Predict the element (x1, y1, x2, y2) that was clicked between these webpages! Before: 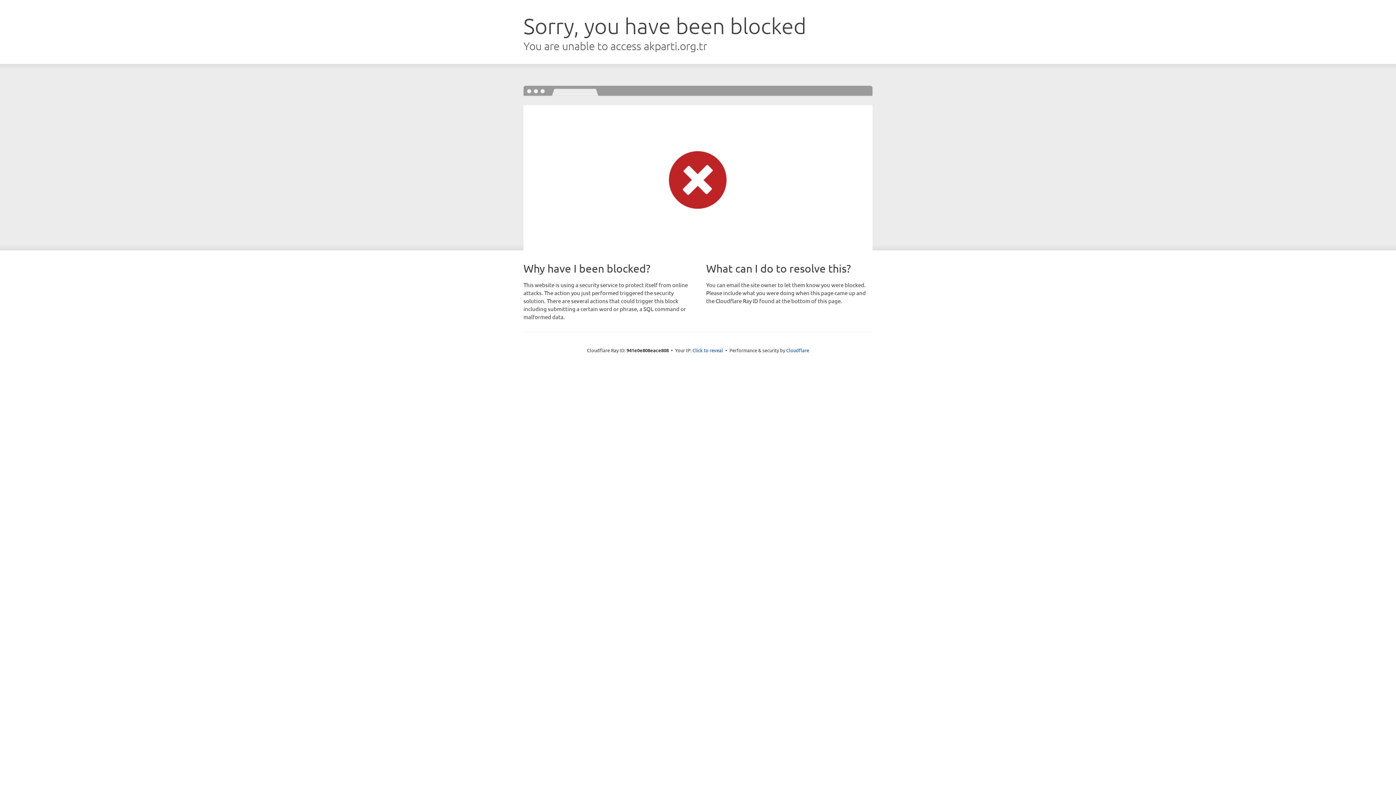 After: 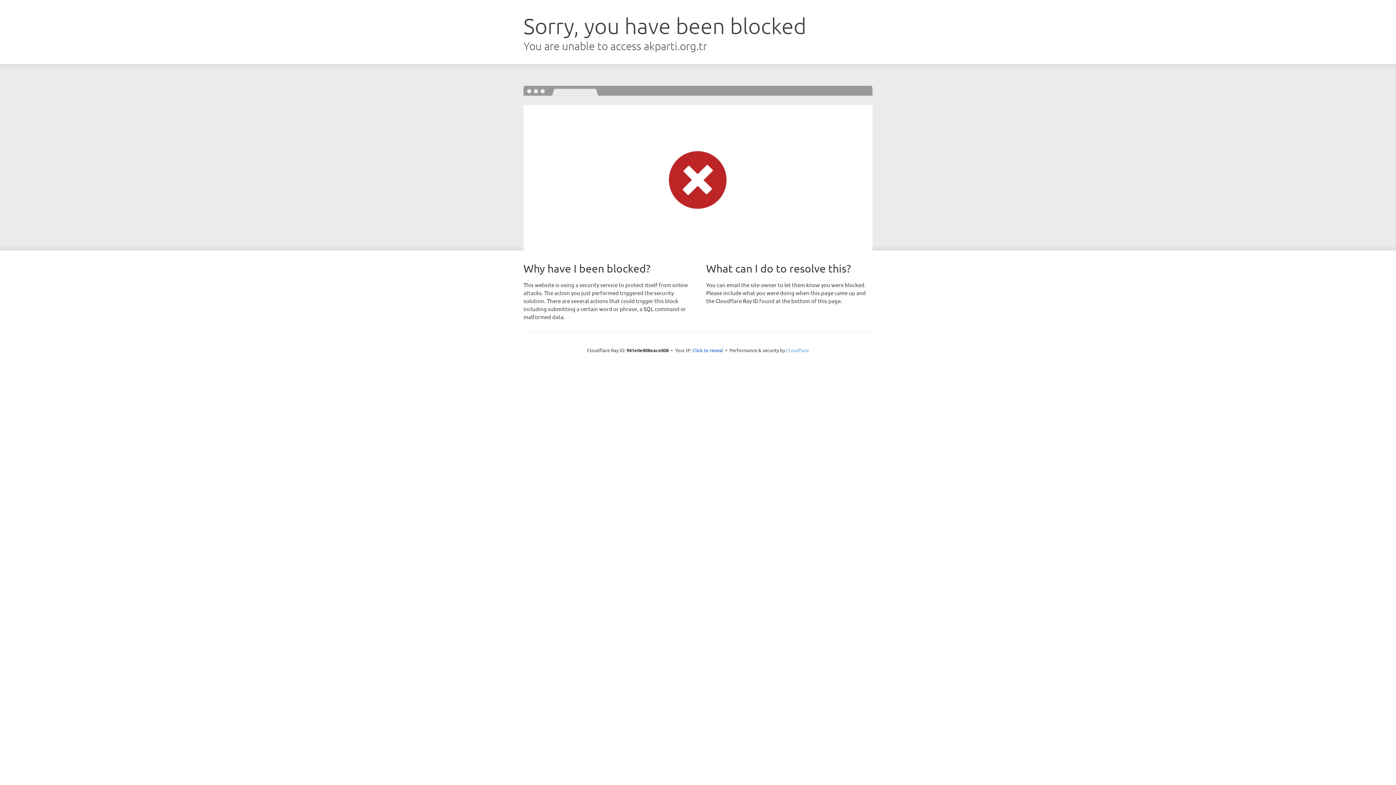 Action: bbox: (786, 347, 809, 353) label: Cloudflare